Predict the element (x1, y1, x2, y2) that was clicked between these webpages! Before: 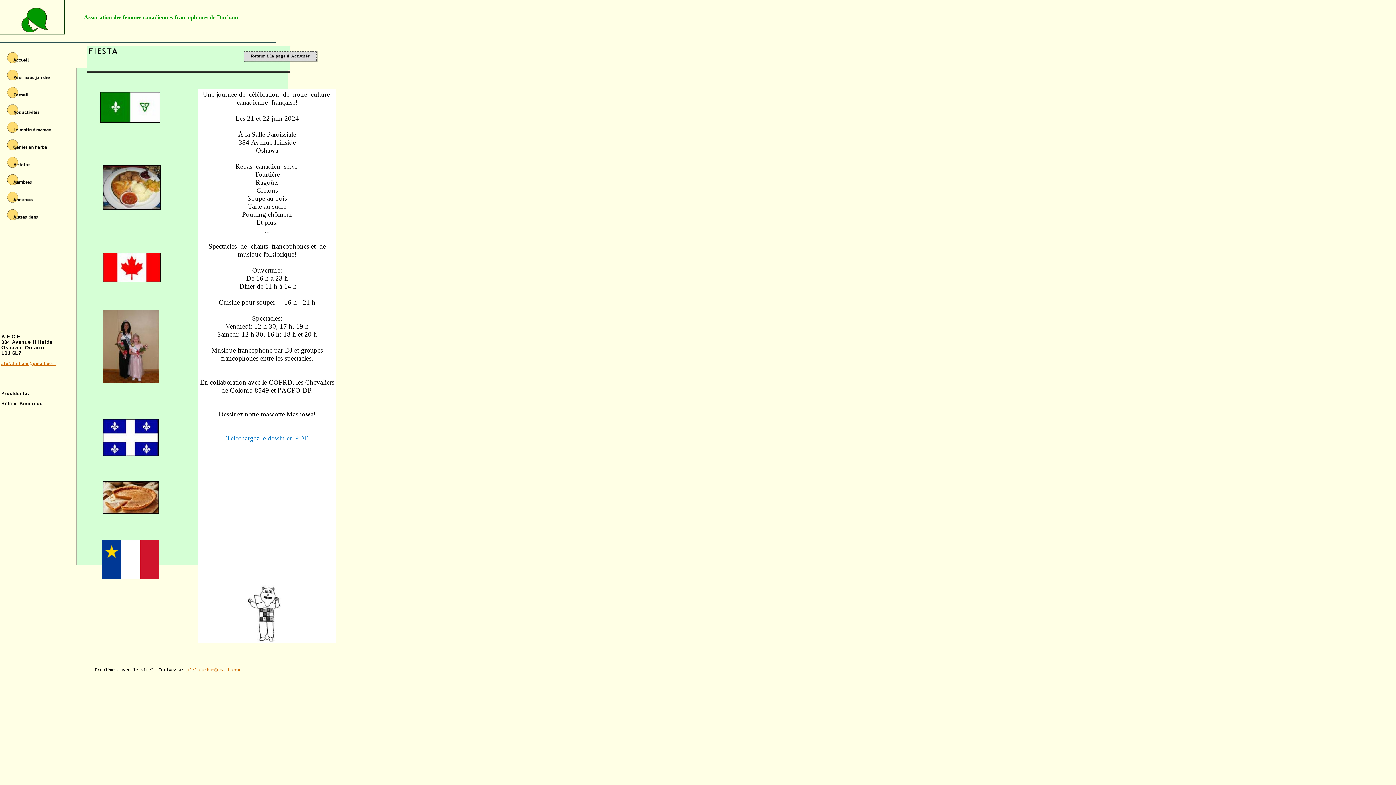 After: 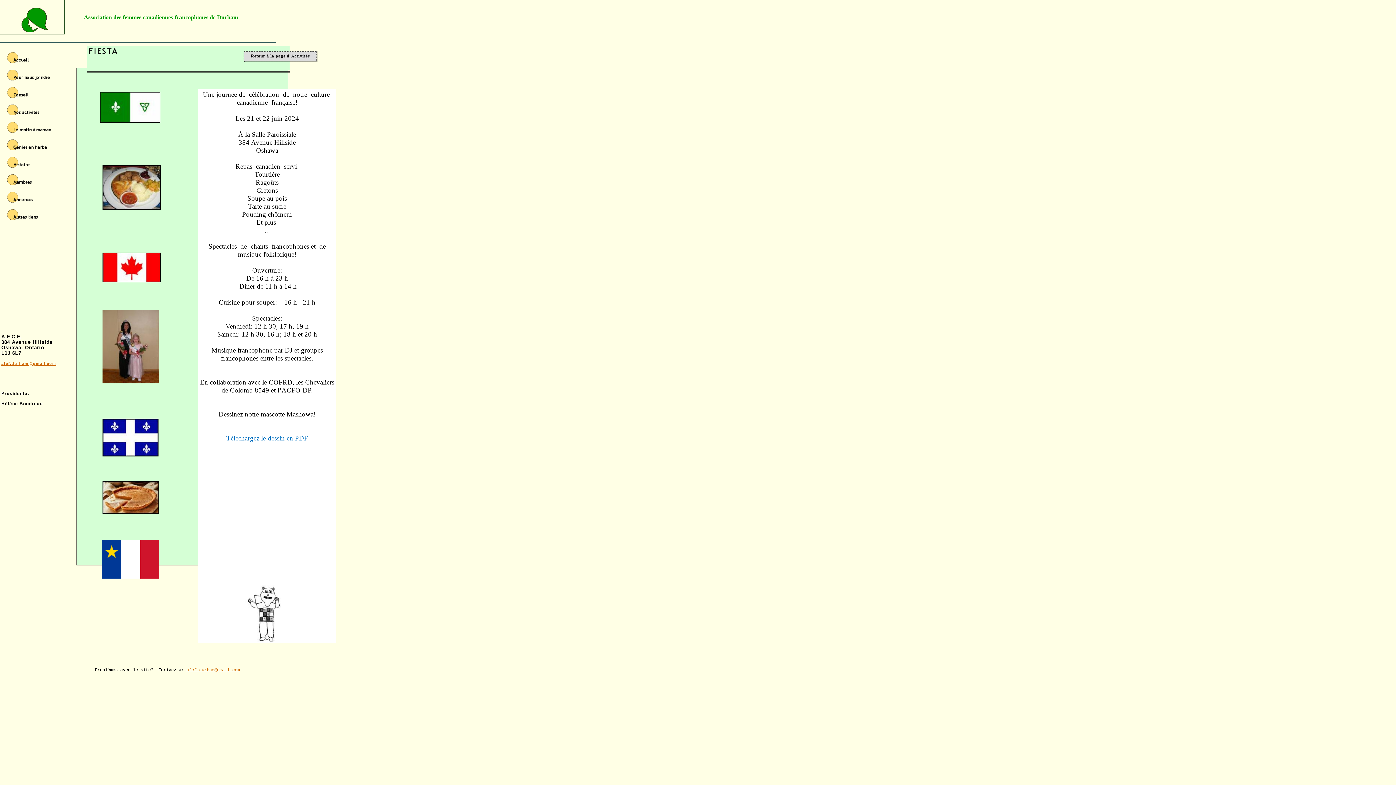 Action: bbox: (1, 361, 56, 366) label: afcf.durham@gmail.com